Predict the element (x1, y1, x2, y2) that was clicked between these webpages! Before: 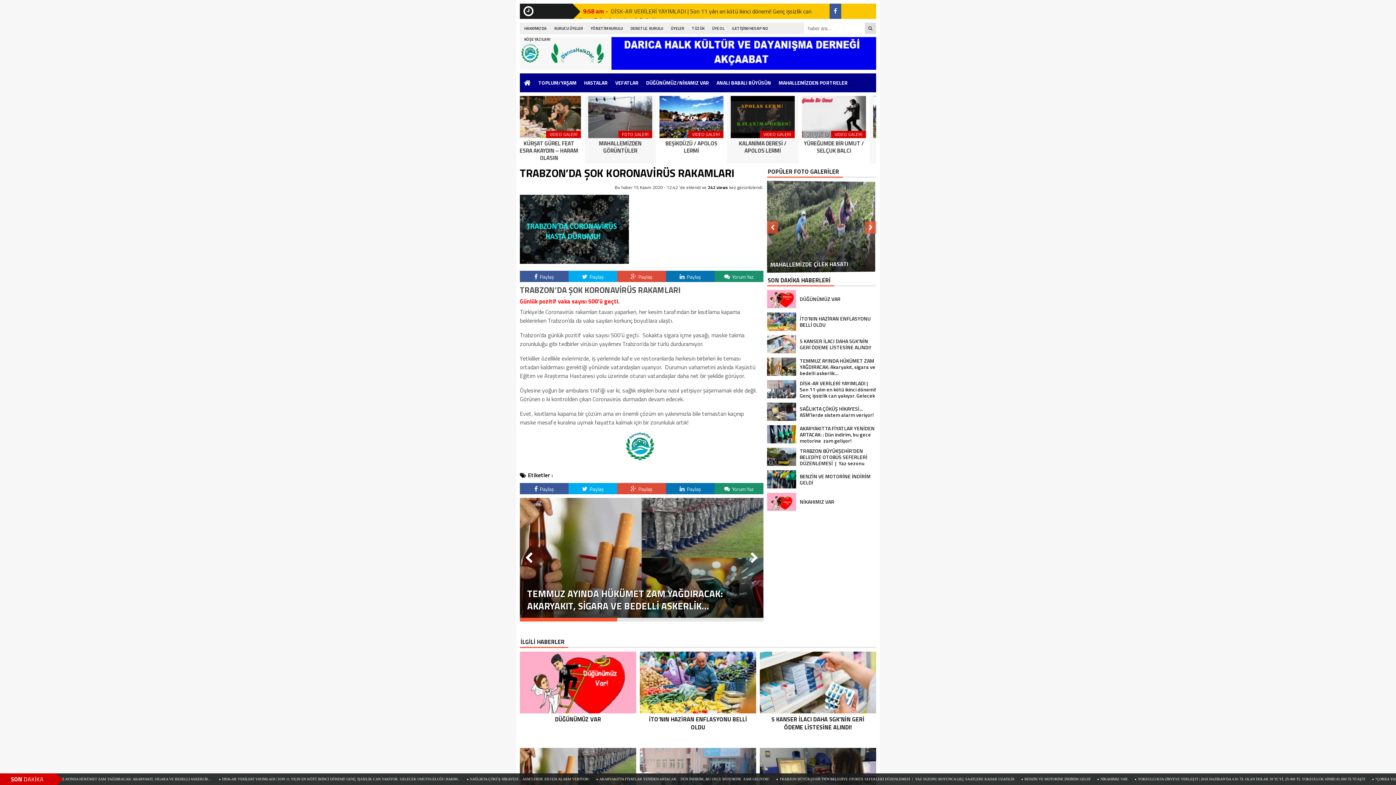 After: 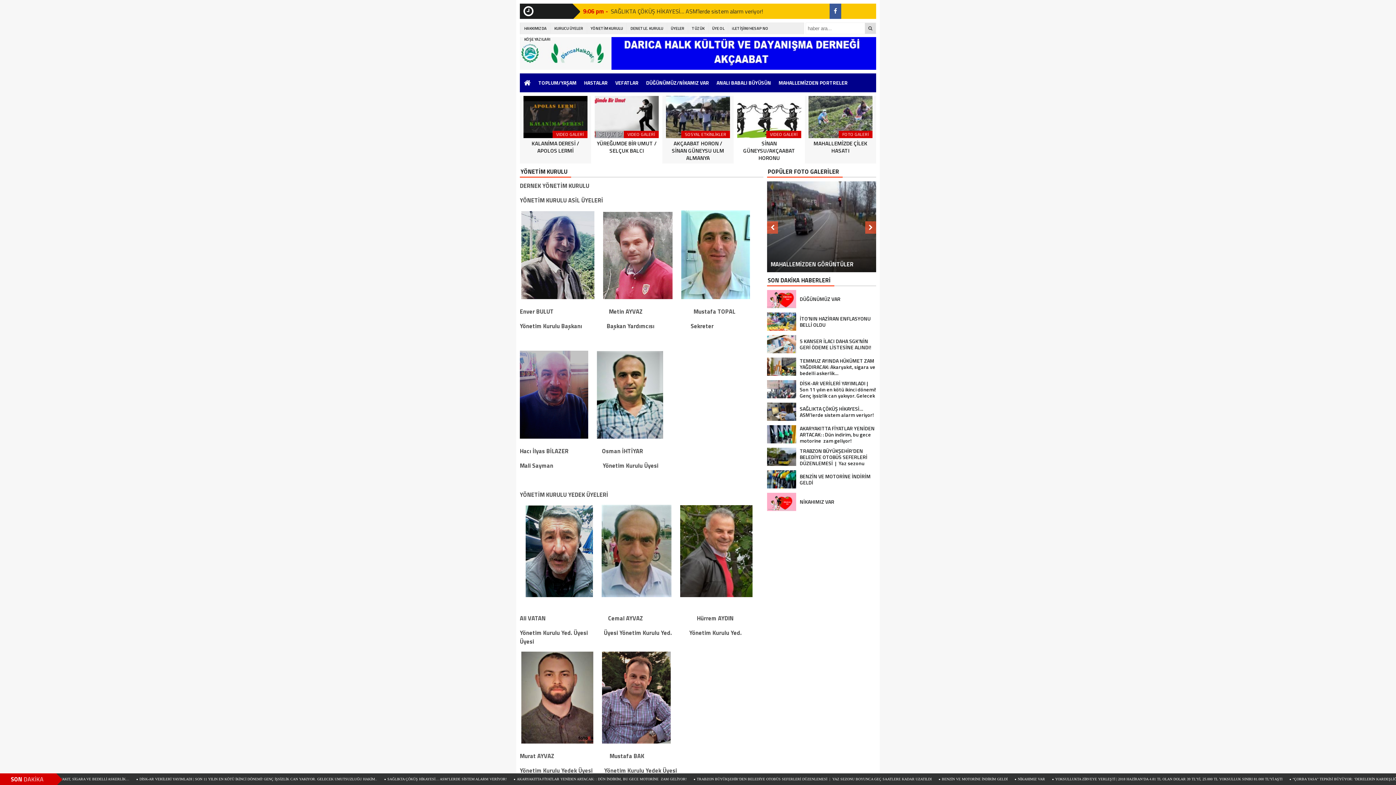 Action: label: YÖNETİM KURULU bbox: (586, 22, 626, 33)